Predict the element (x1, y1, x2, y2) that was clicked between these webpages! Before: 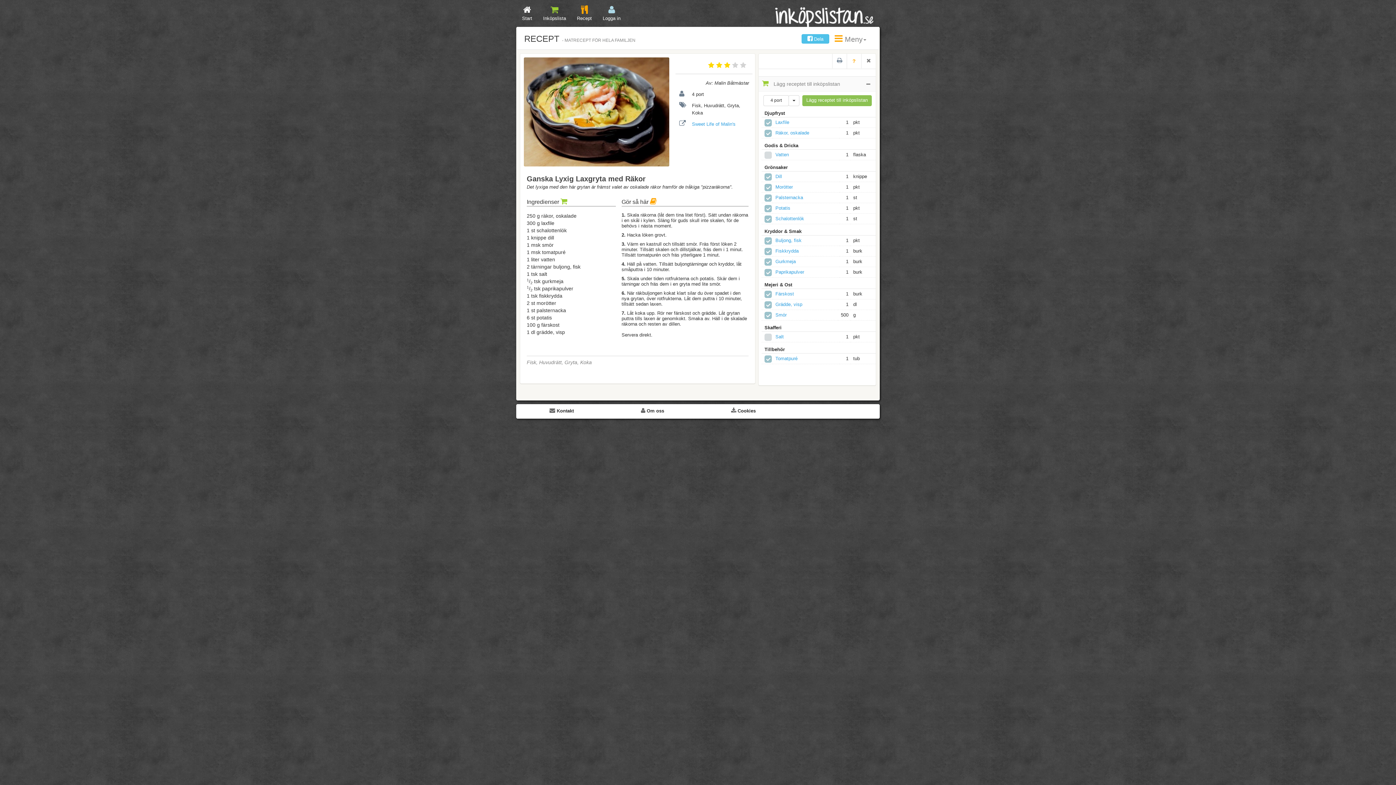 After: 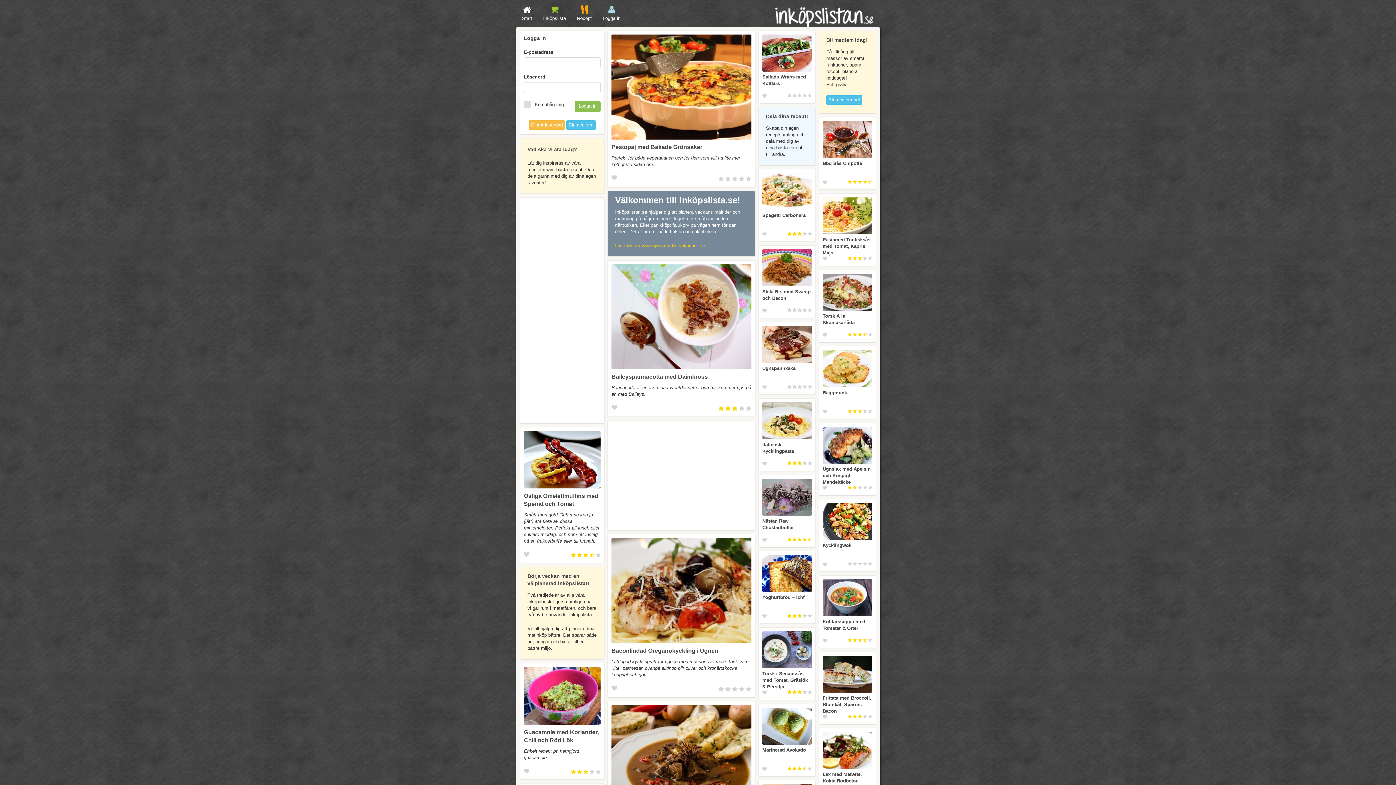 Action: label: 
Logga in bbox: (597, 0, 626, 27)